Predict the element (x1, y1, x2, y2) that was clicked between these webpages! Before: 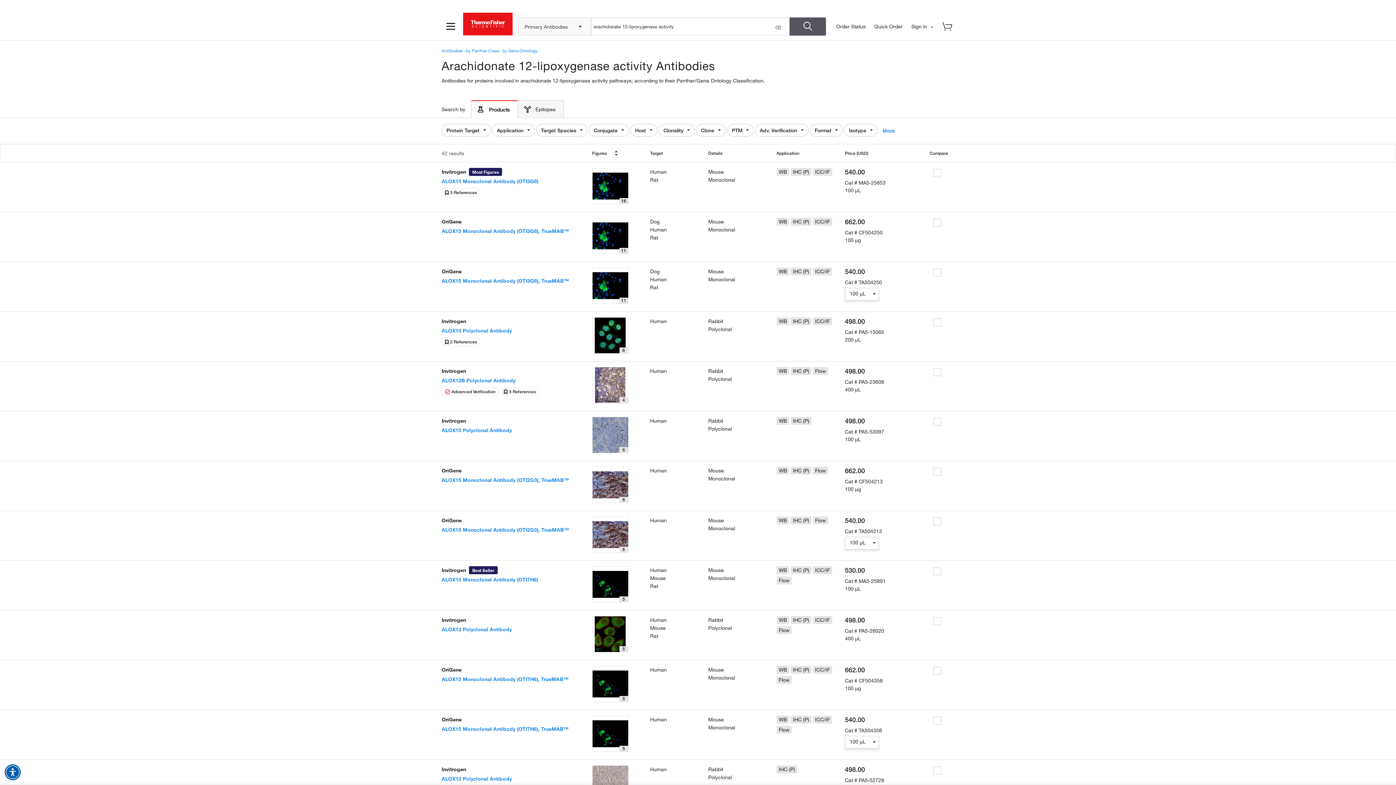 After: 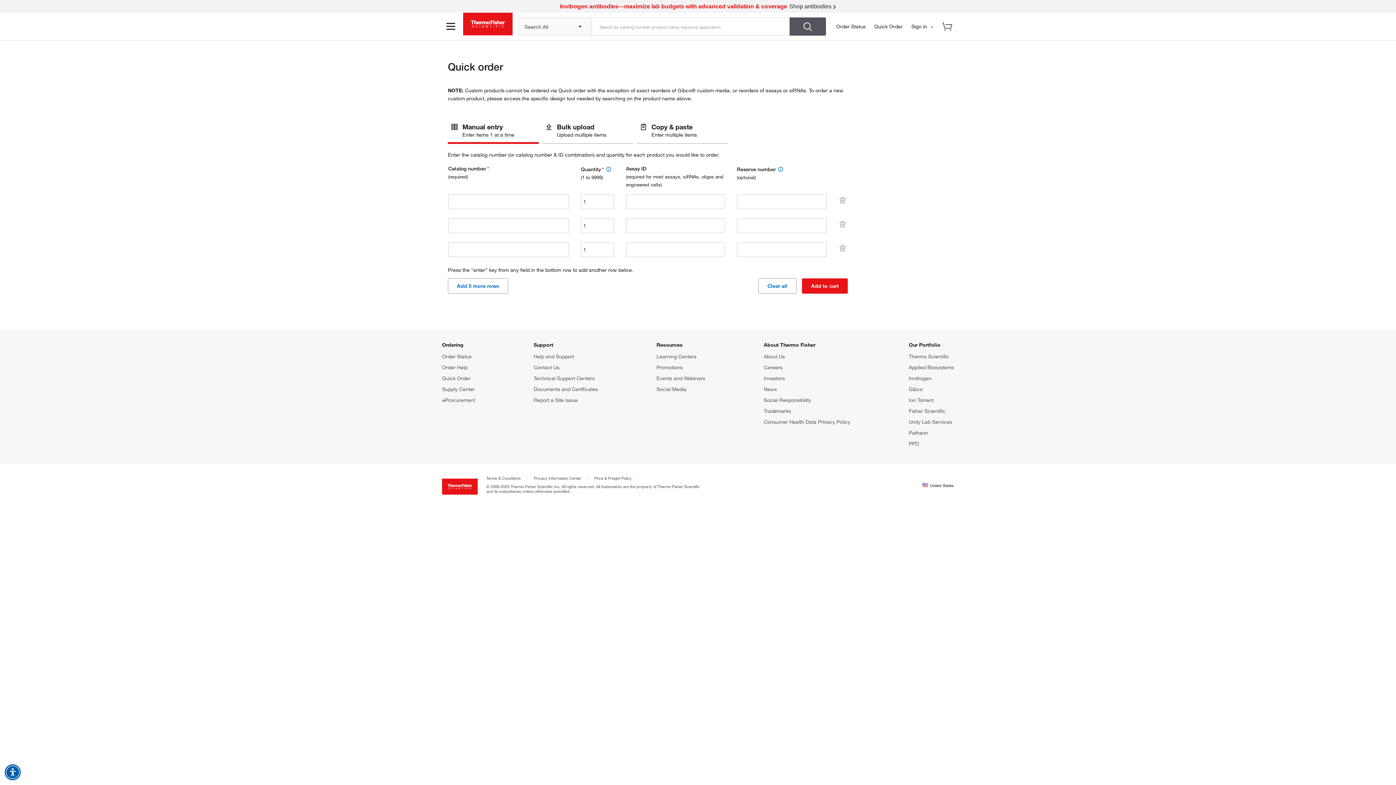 Action: bbox: (874, 23, 902, 29) label: Quick Order